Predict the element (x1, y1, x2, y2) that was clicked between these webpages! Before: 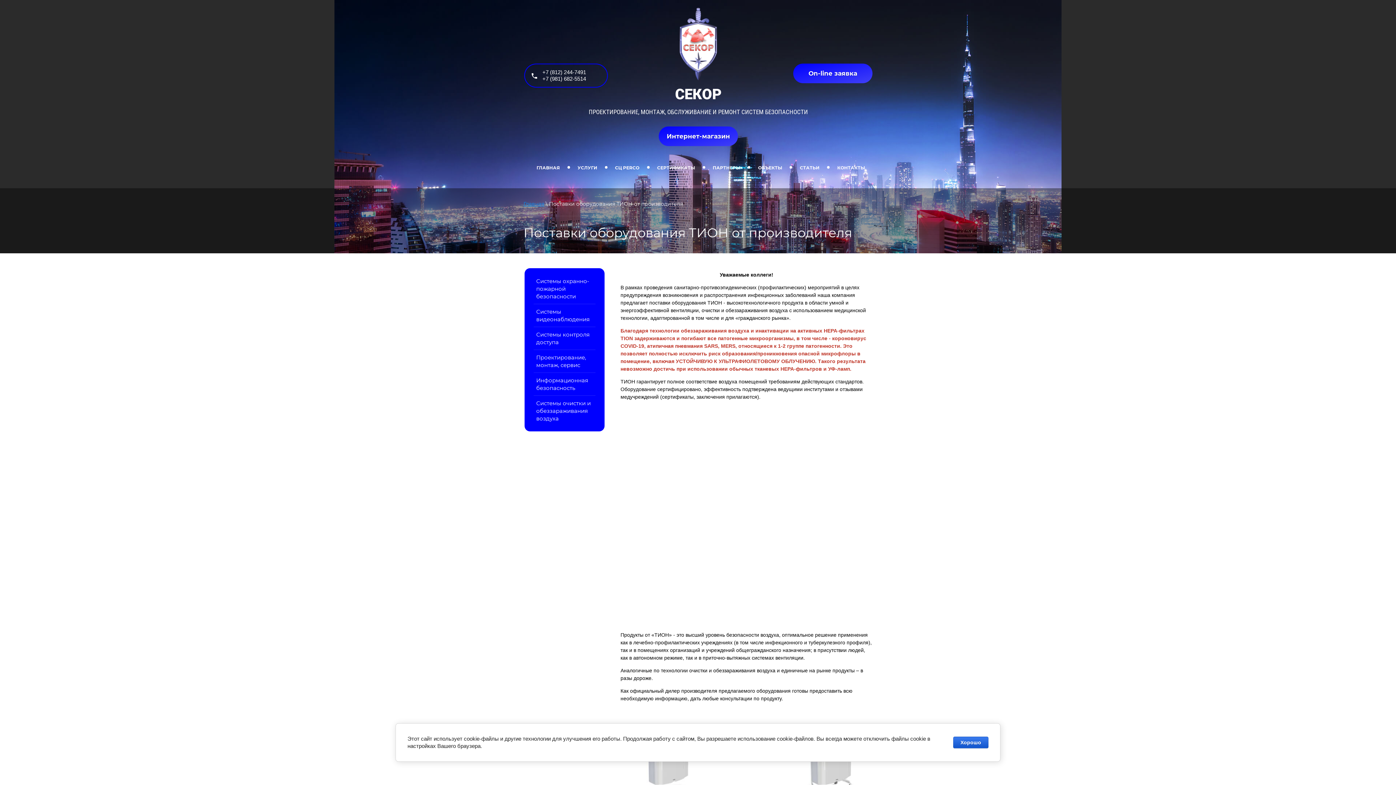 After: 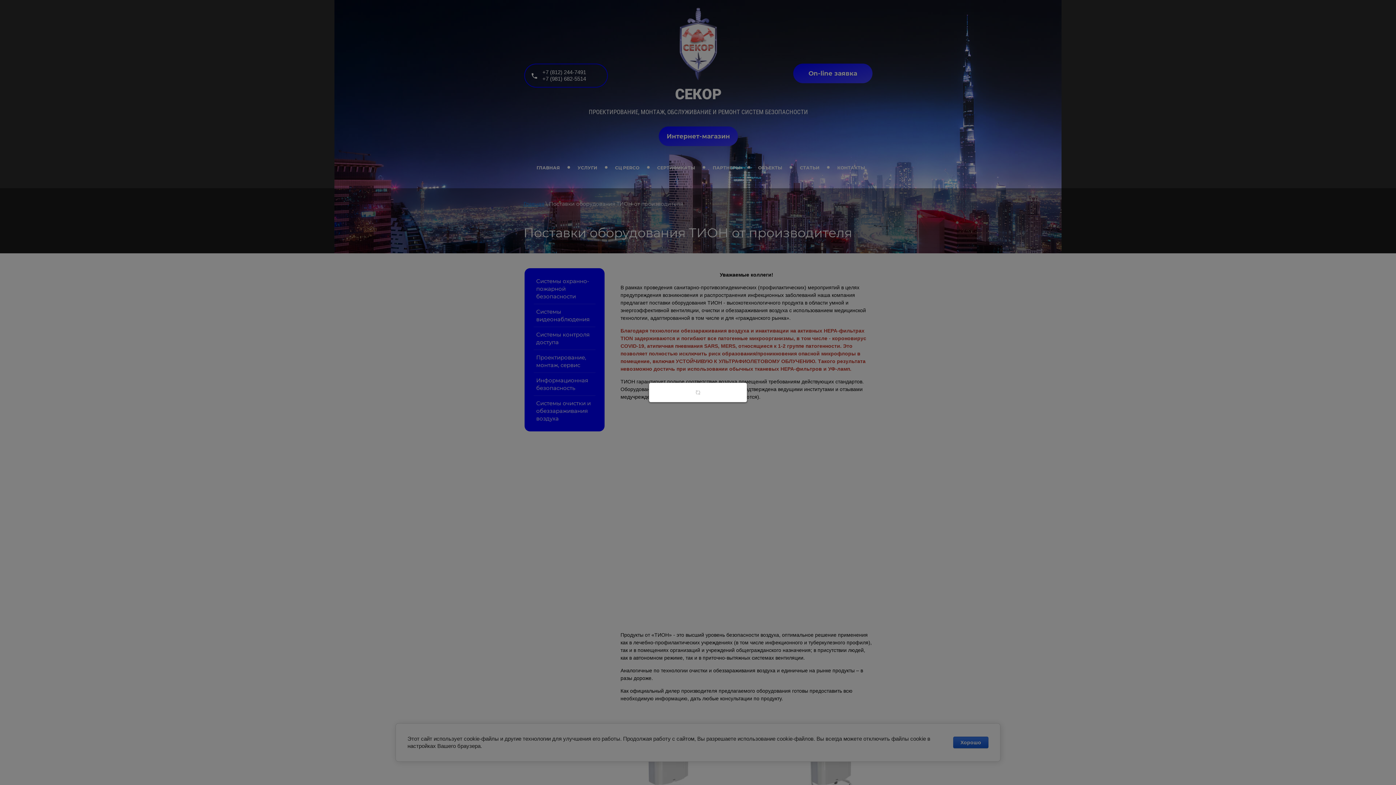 Action: bbox: (793, 63, 872, 83) label: On-line заявка